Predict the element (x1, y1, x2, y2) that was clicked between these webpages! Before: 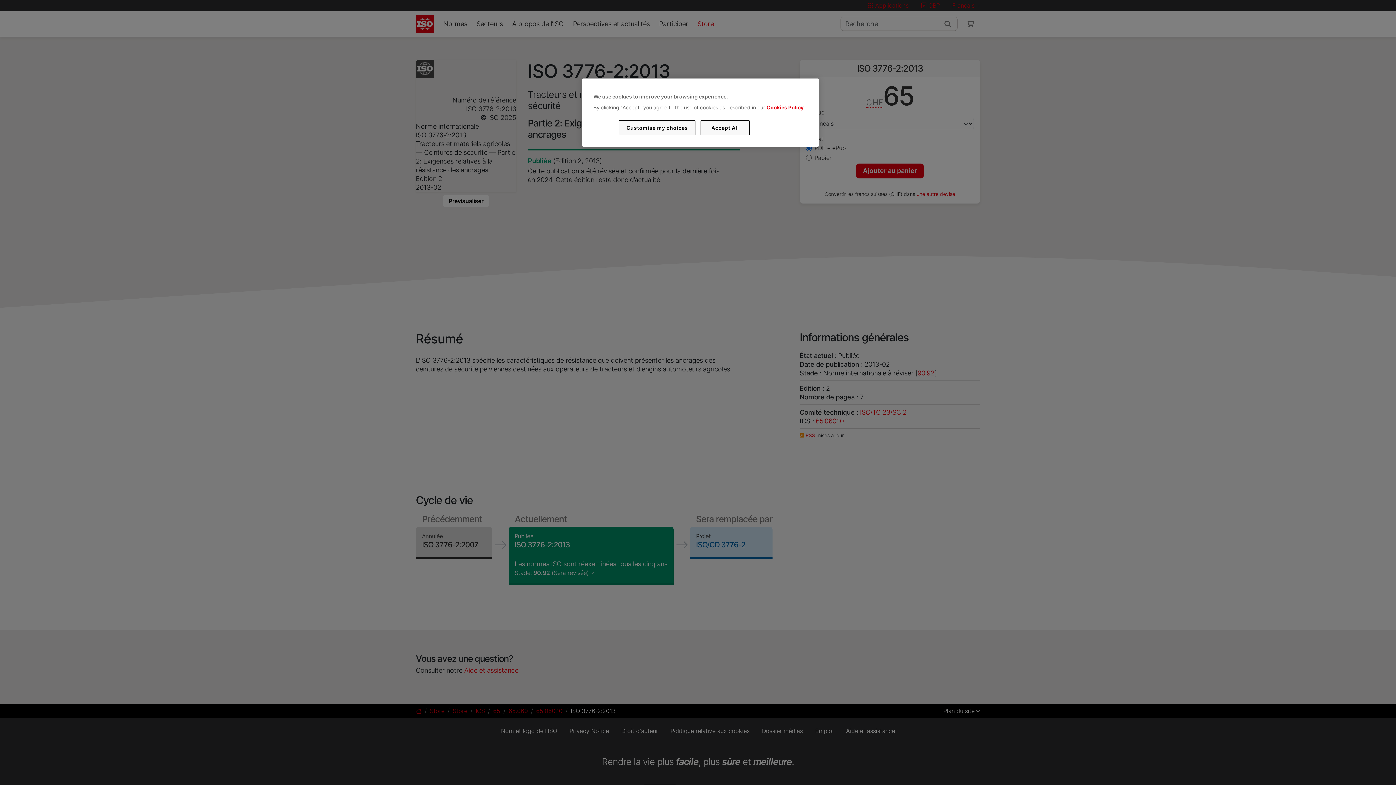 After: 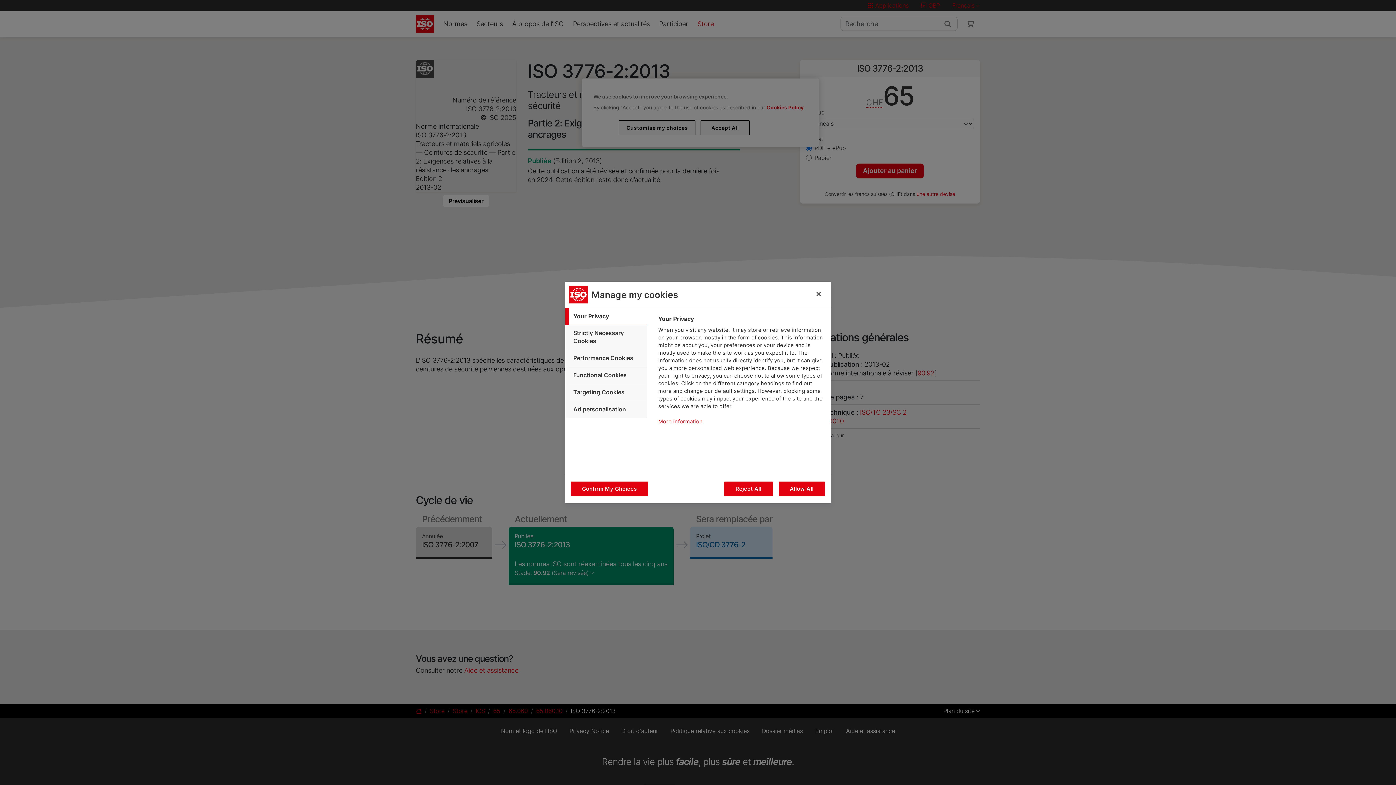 Action: label: Customise my choices bbox: (619, 120, 695, 135)